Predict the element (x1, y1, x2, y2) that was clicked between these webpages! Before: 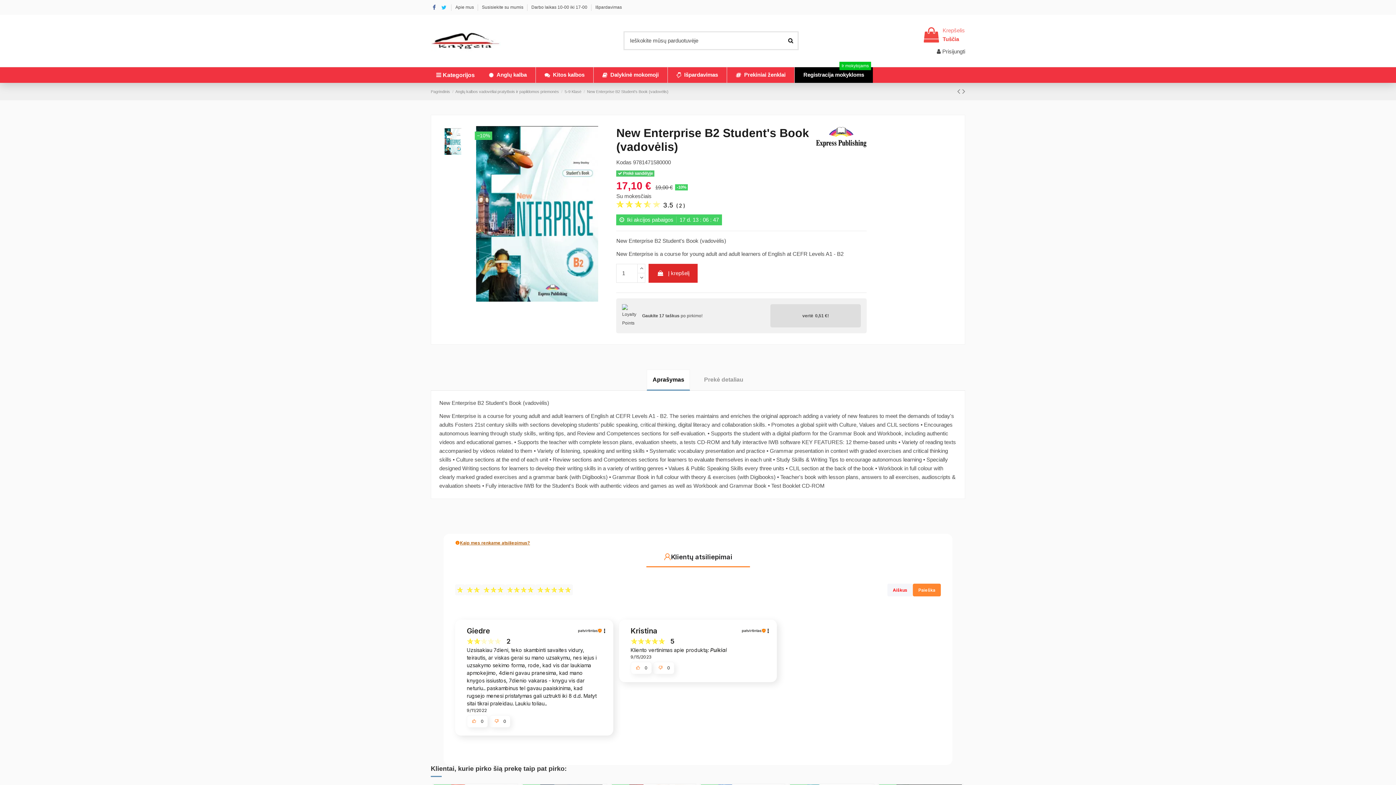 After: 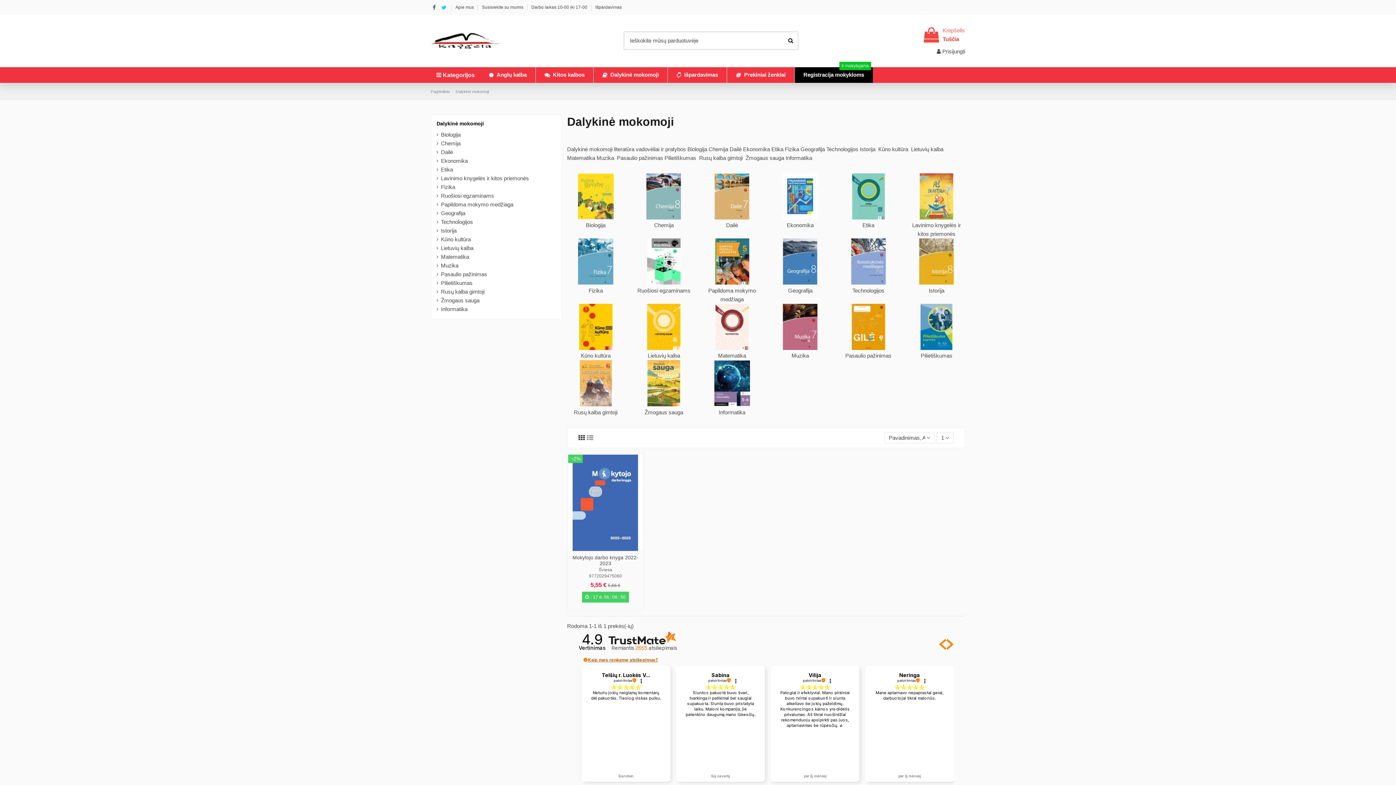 Action: label:  Dalykinė mokomoji bbox: (593, 67, 667, 82)